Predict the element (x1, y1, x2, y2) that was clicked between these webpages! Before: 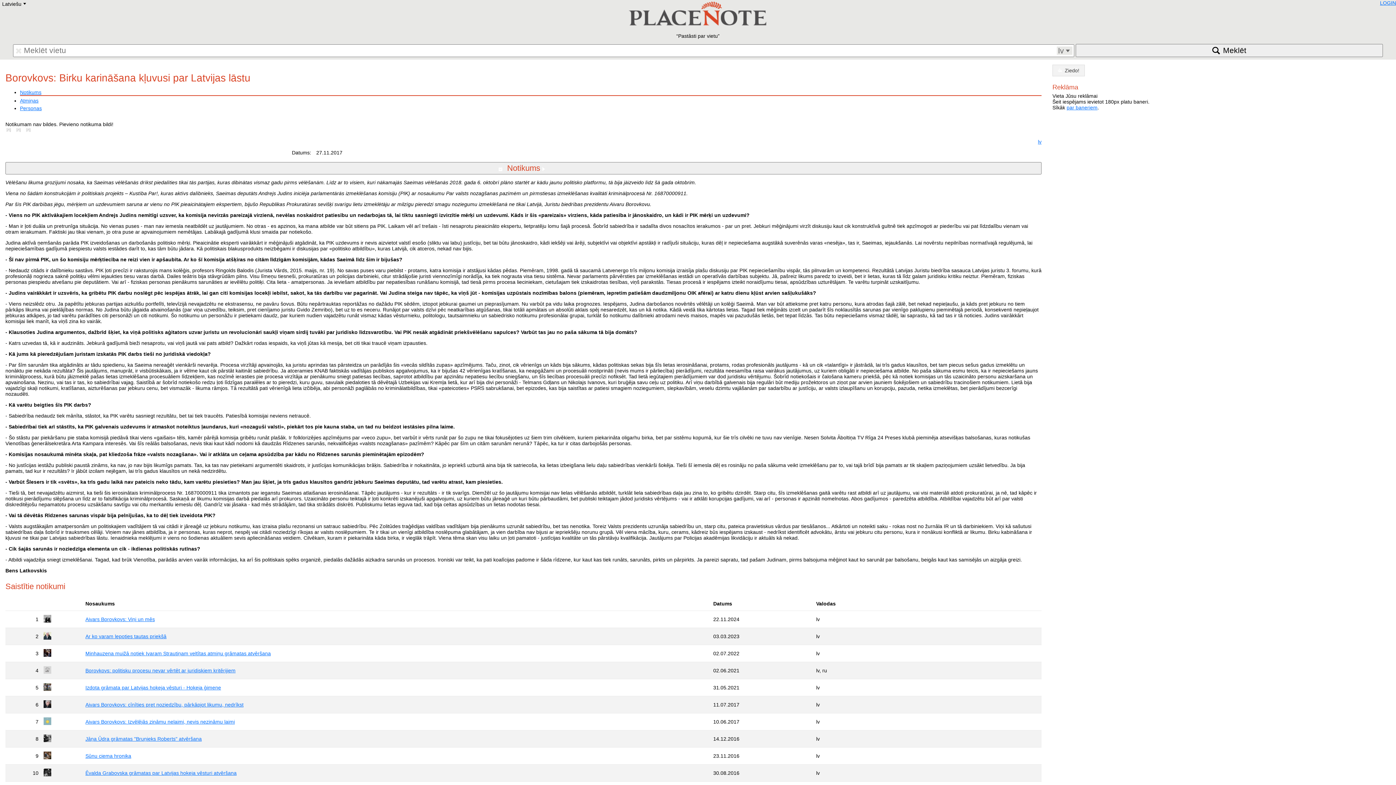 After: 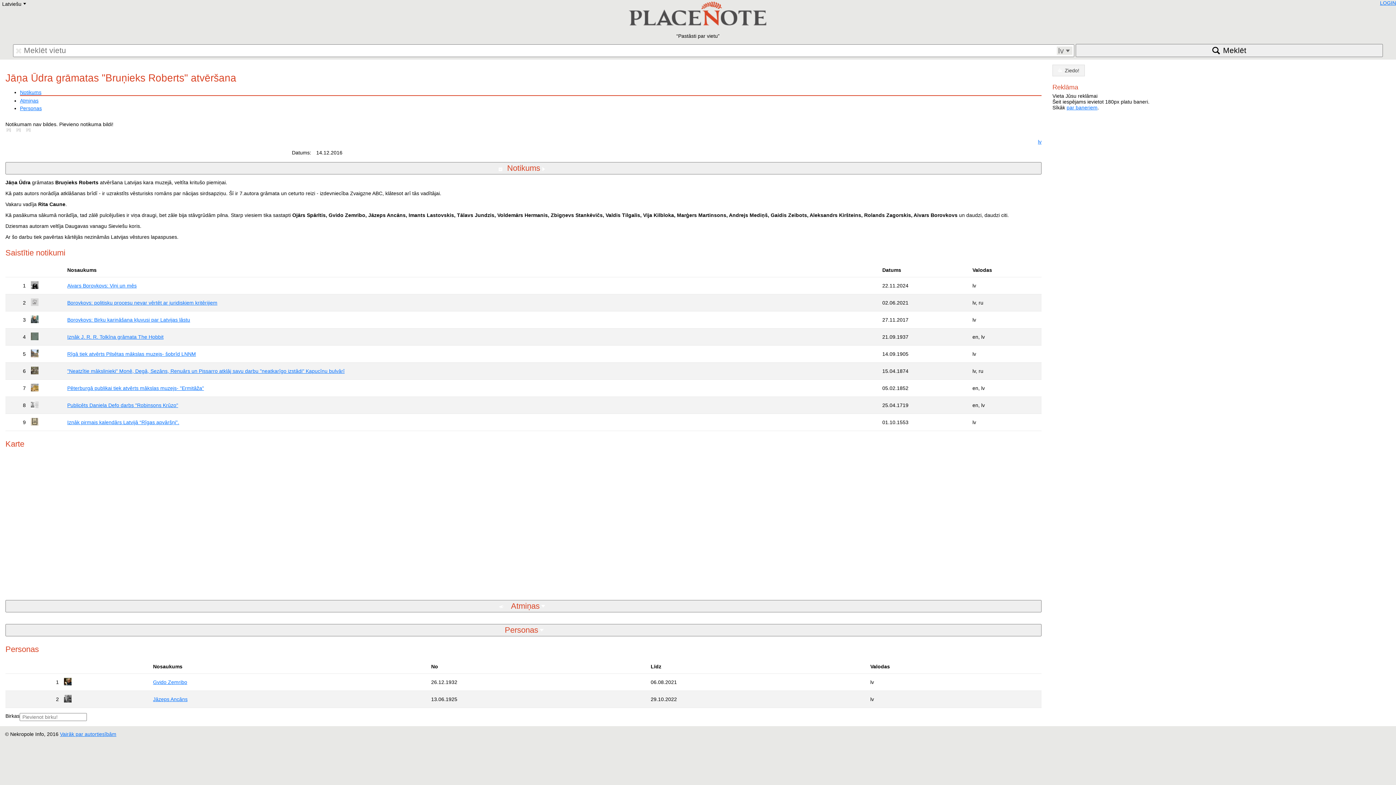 Action: bbox: (85, 736, 201, 742) label: Jāņa Ūdra grāmatas "Bruņieks Roberts" atvēršana